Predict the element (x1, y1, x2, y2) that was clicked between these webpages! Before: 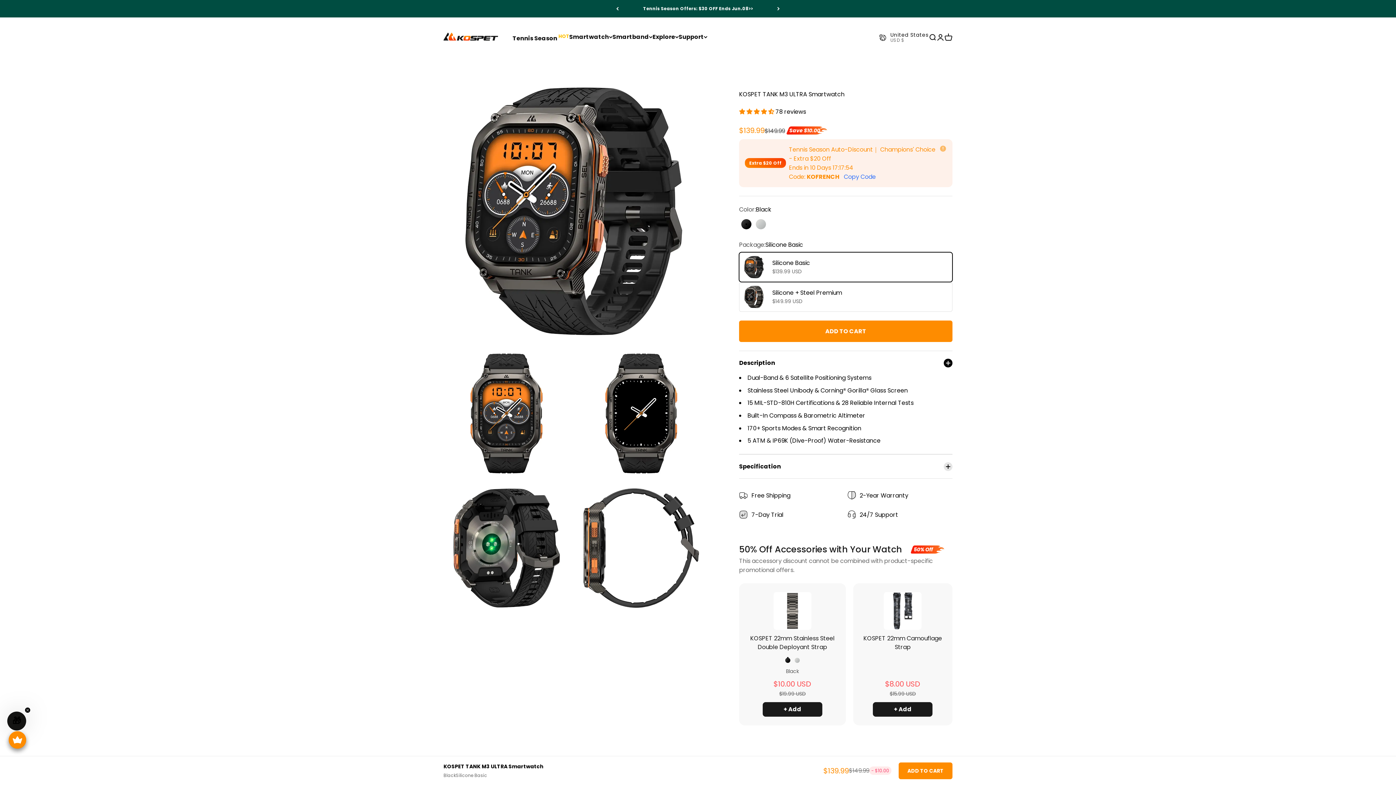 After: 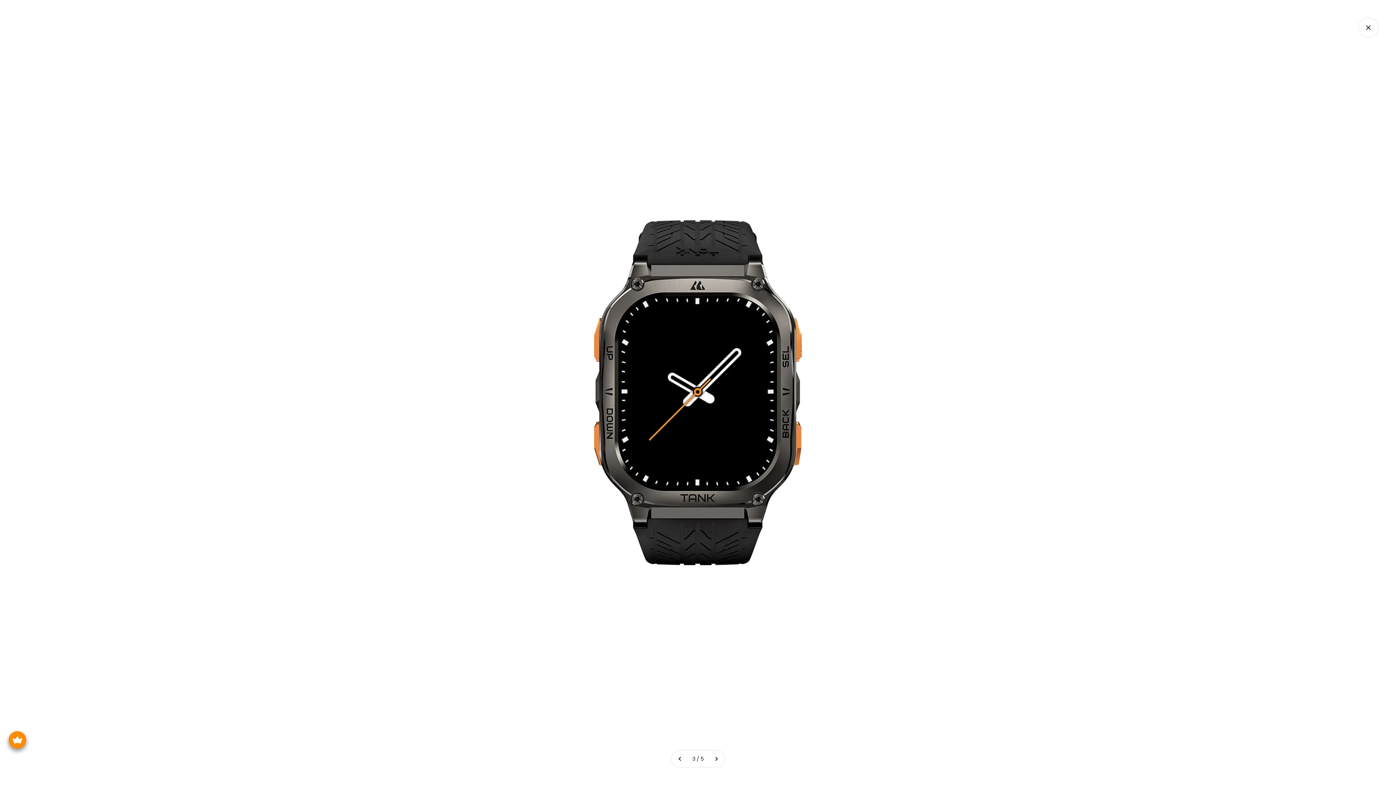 Action: bbox: (580, 449, 596, 465) label: Zoom